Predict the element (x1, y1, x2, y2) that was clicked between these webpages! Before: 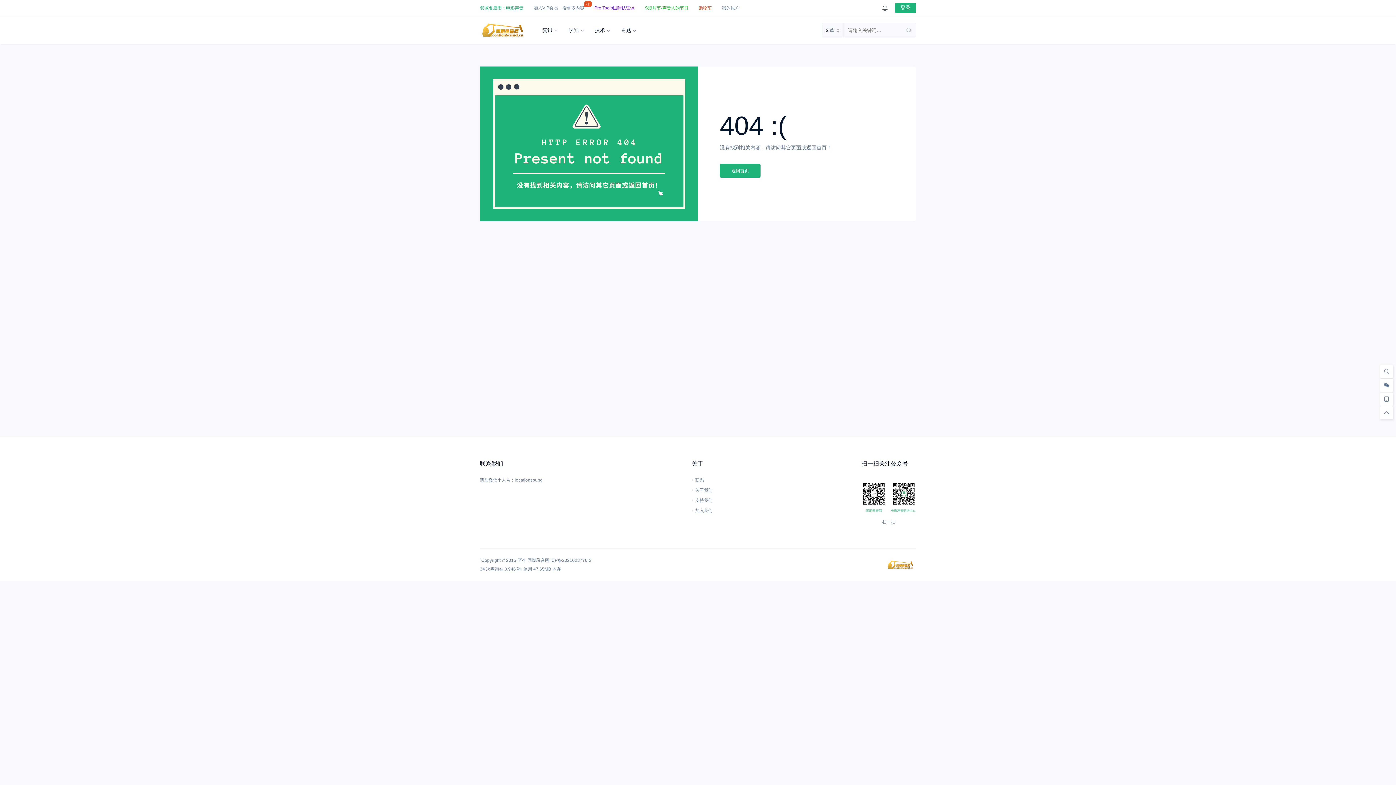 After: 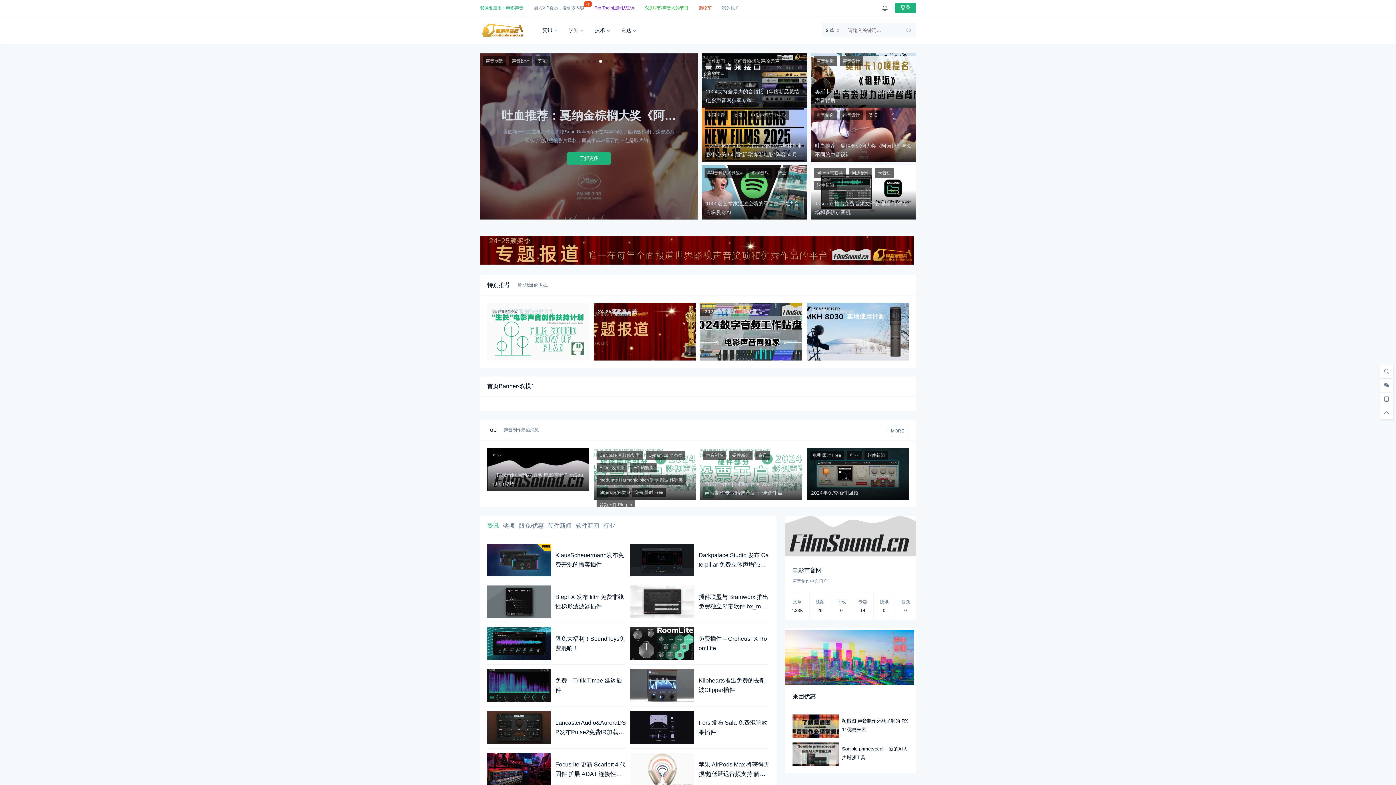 Action: bbox: (720, 163, 760, 177) label: 返回首页